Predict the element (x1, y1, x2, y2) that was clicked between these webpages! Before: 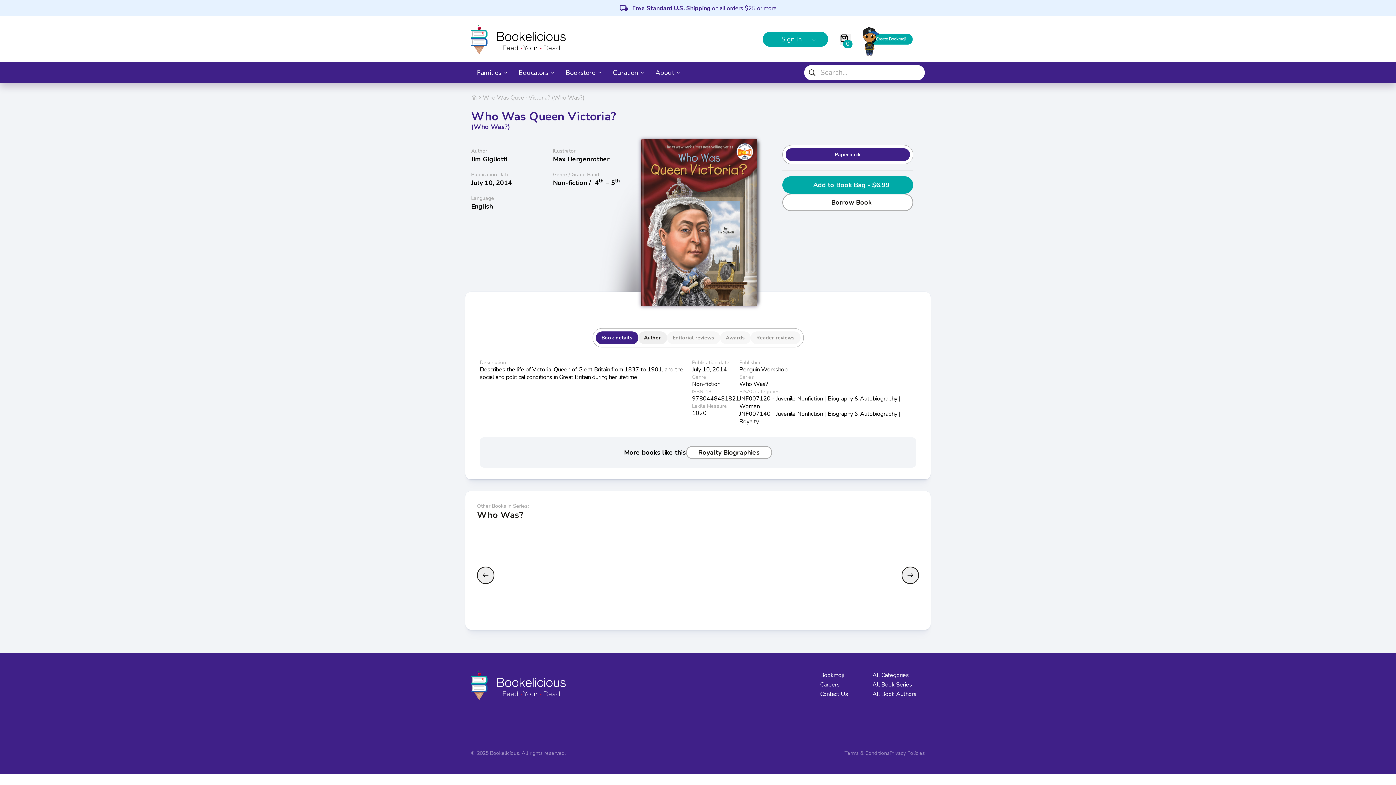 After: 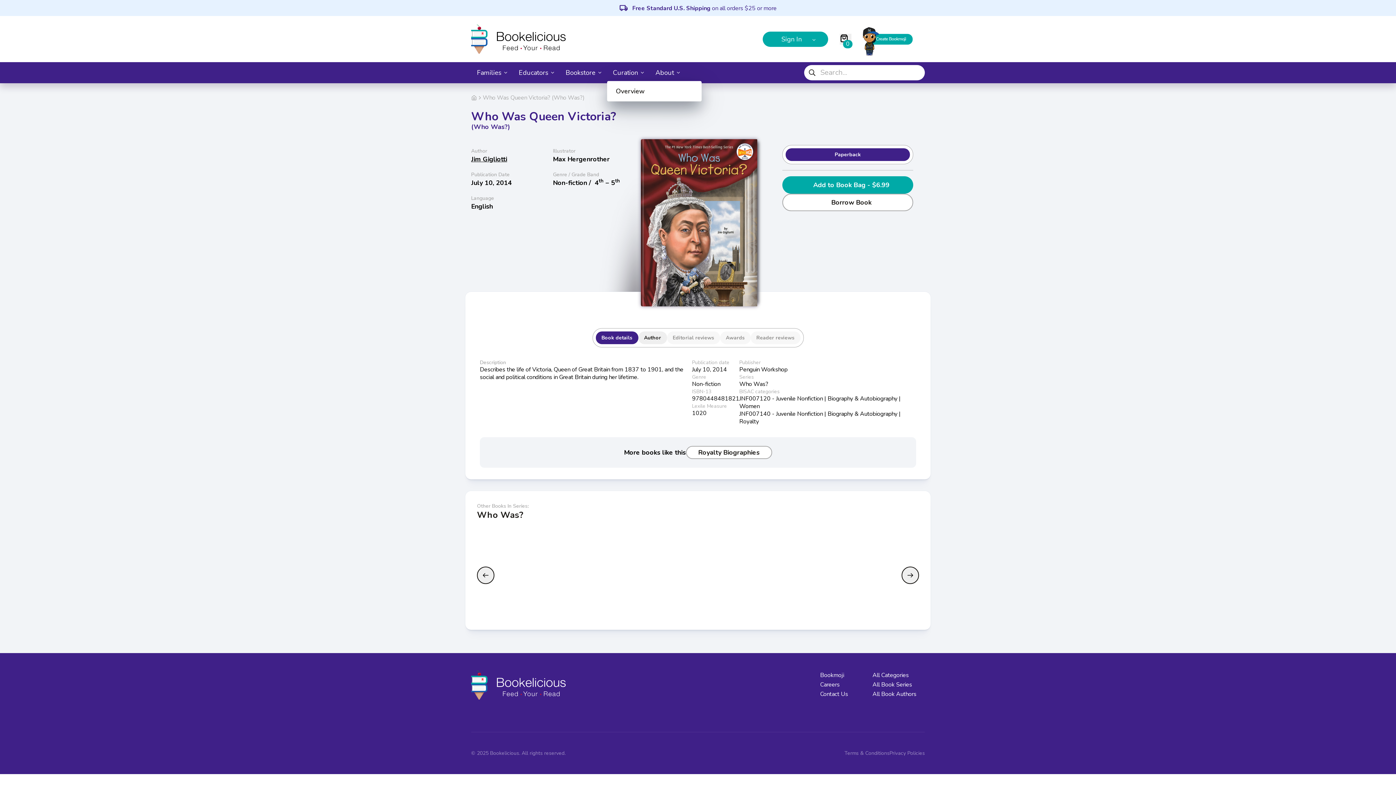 Action: bbox: (607, 65, 649, 80) label: Curation